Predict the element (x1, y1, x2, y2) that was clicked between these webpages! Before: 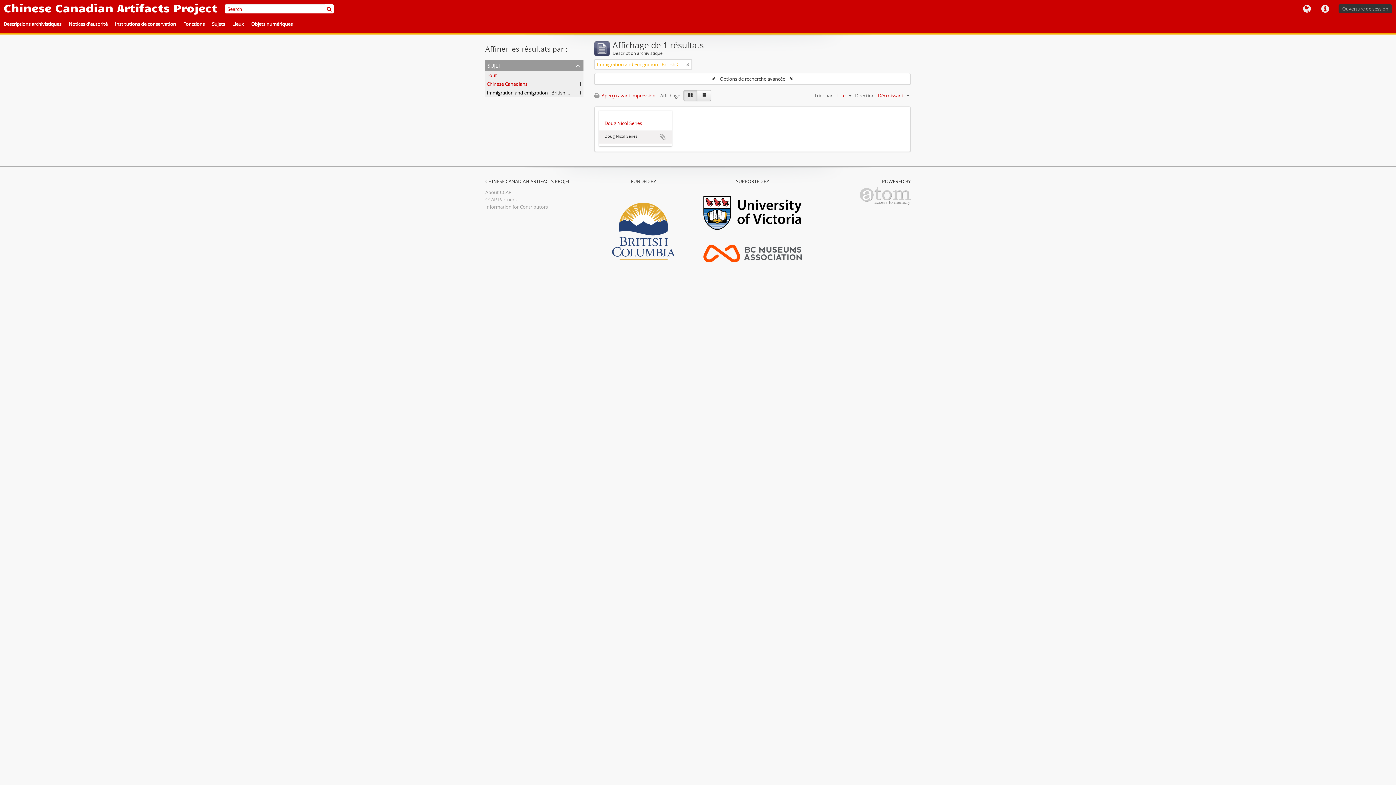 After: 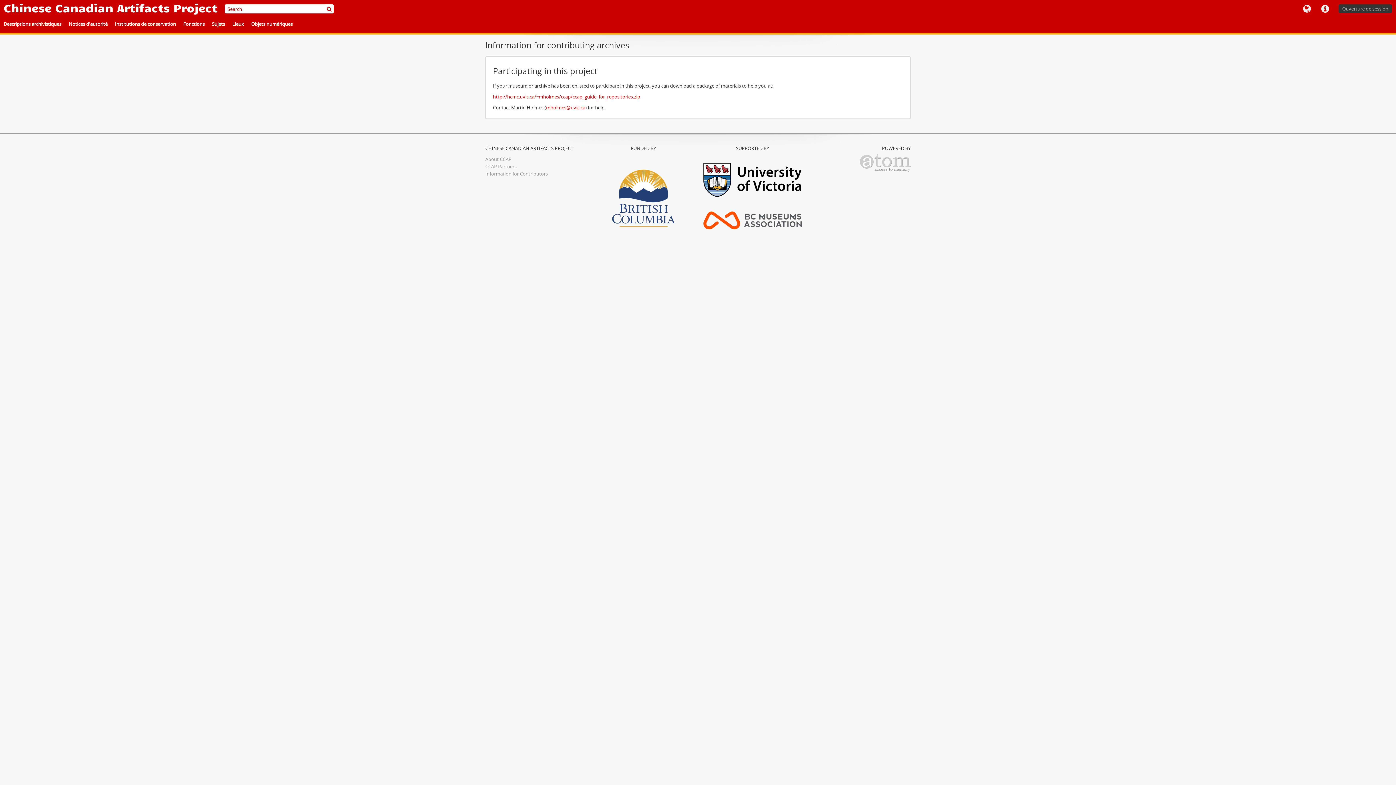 Action: bbox: (485, 203, 548, 210) label: Information for Contributors